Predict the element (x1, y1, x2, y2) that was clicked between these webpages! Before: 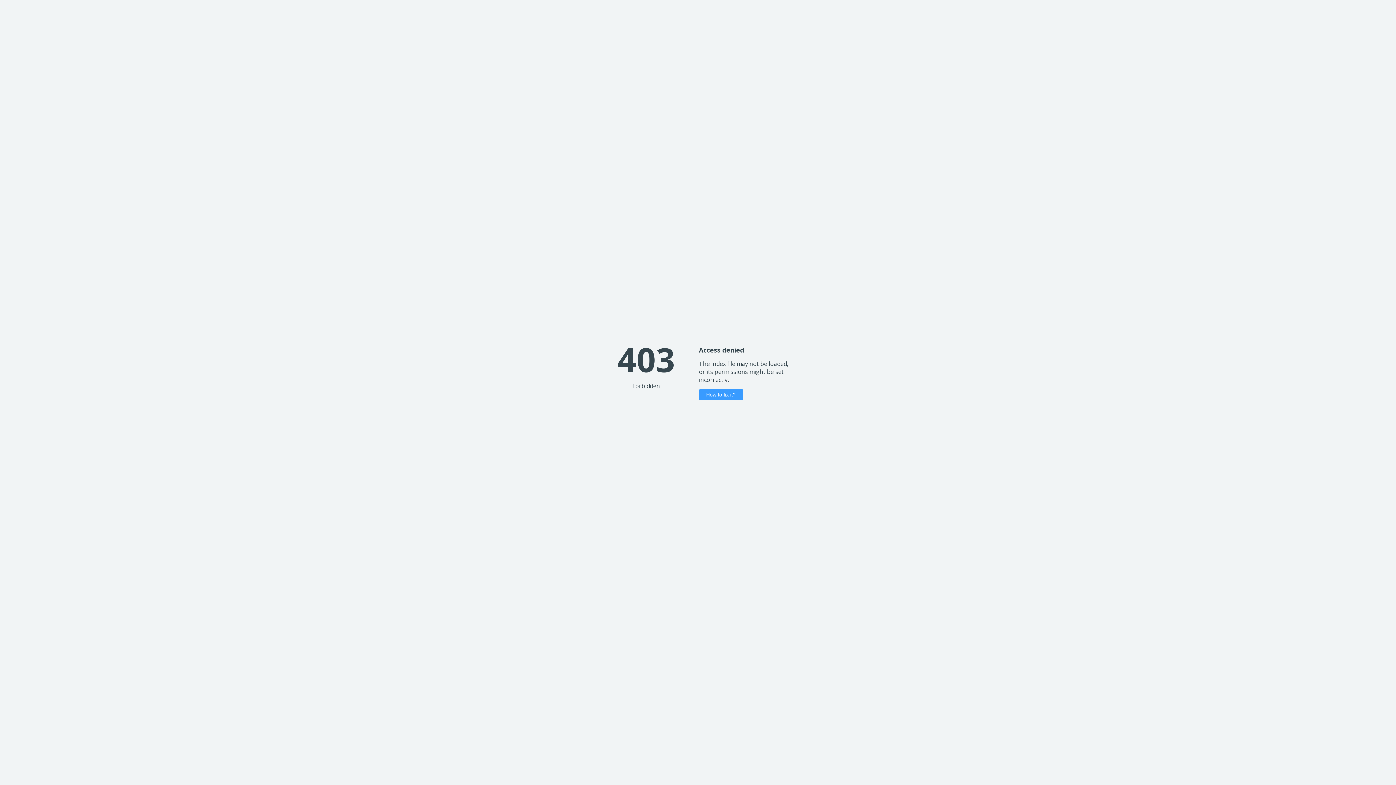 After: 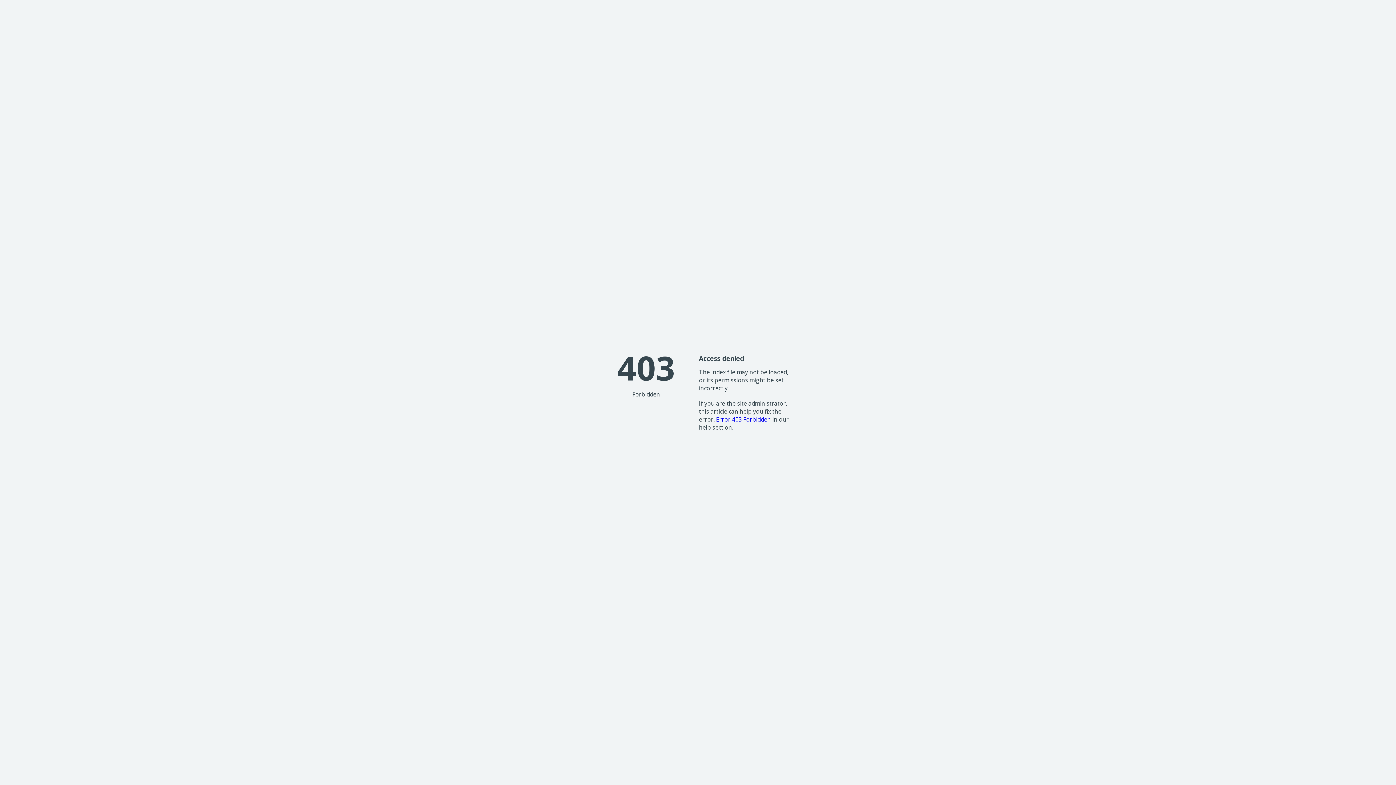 Action: bbox: (699, 389, 743, 400) label: How to fix it?